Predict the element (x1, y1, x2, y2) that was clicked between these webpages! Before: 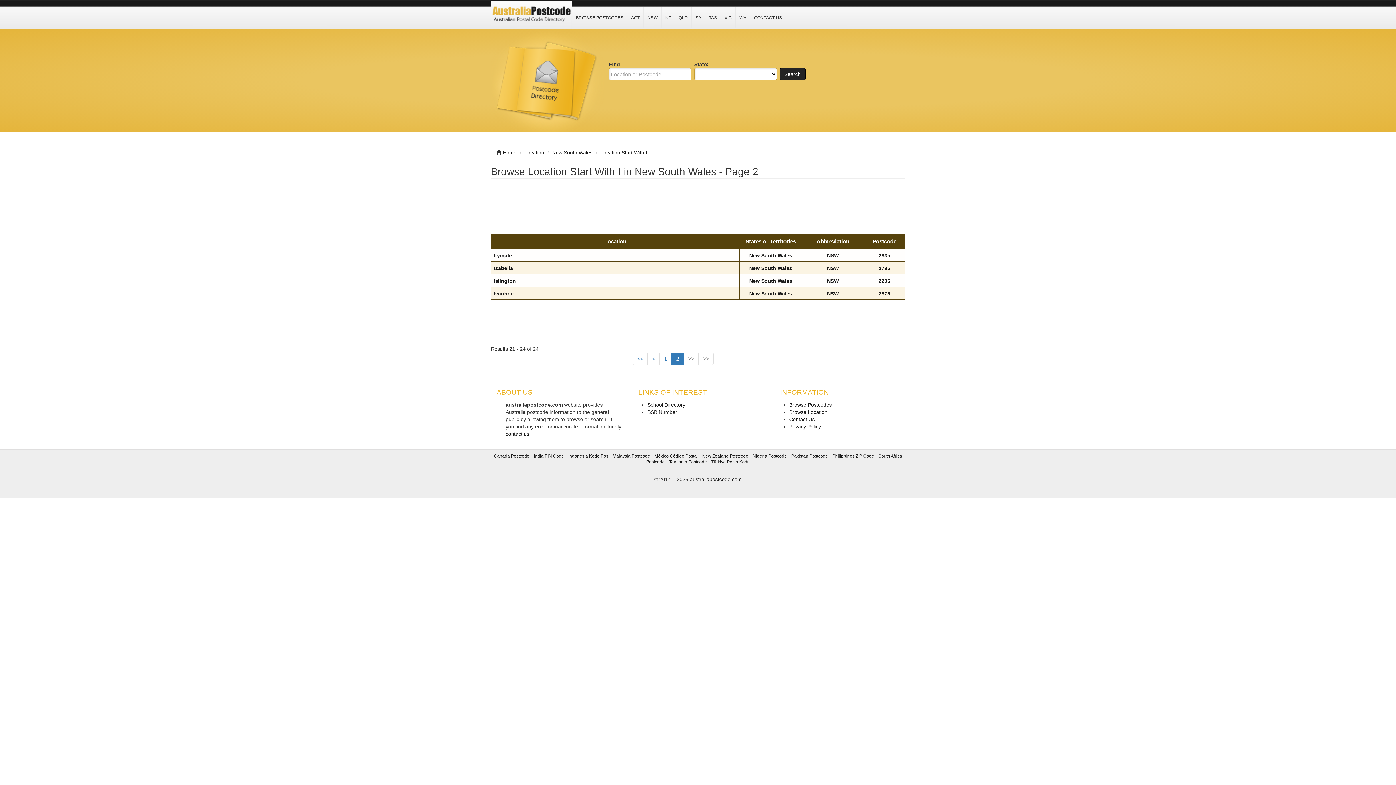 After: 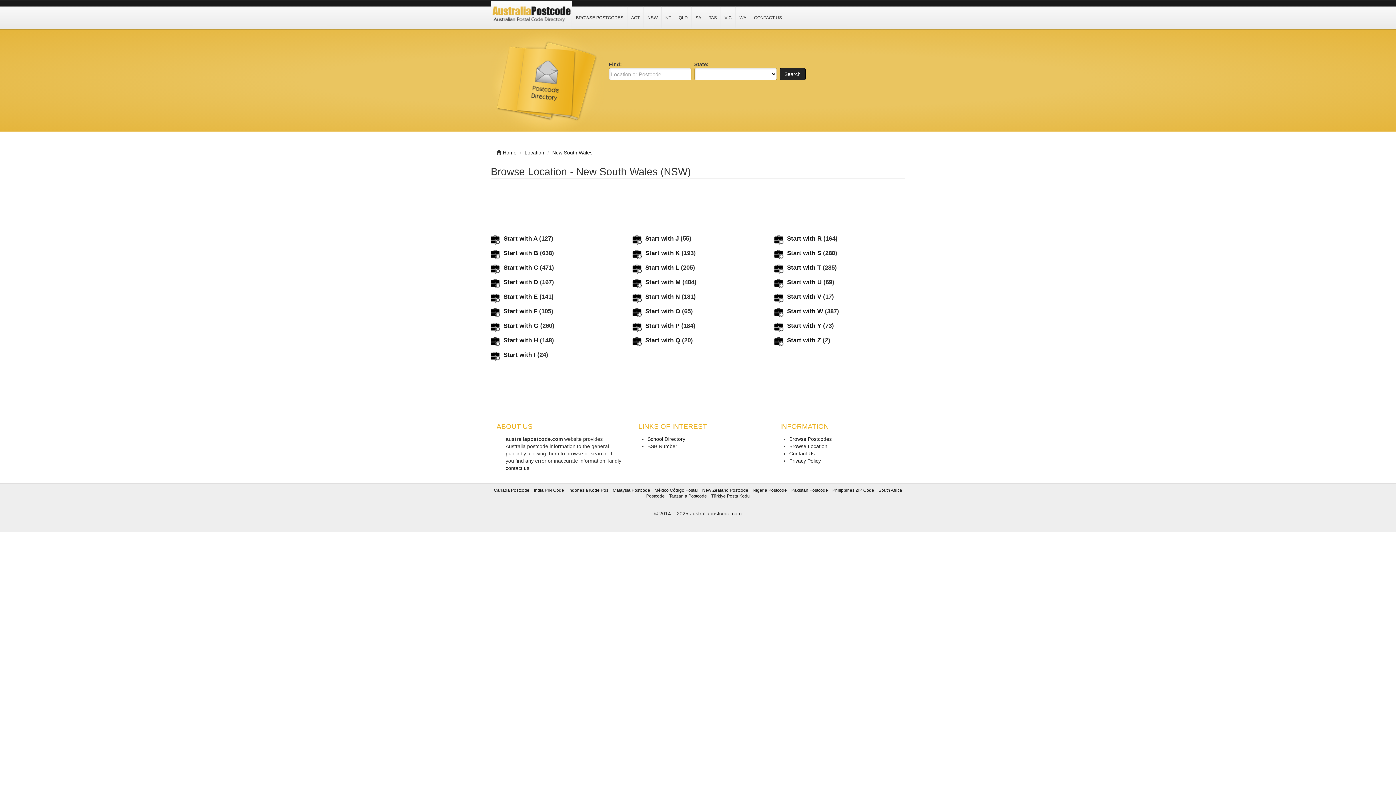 Action: bbox: (827, 278, 838, 284) label: NSW